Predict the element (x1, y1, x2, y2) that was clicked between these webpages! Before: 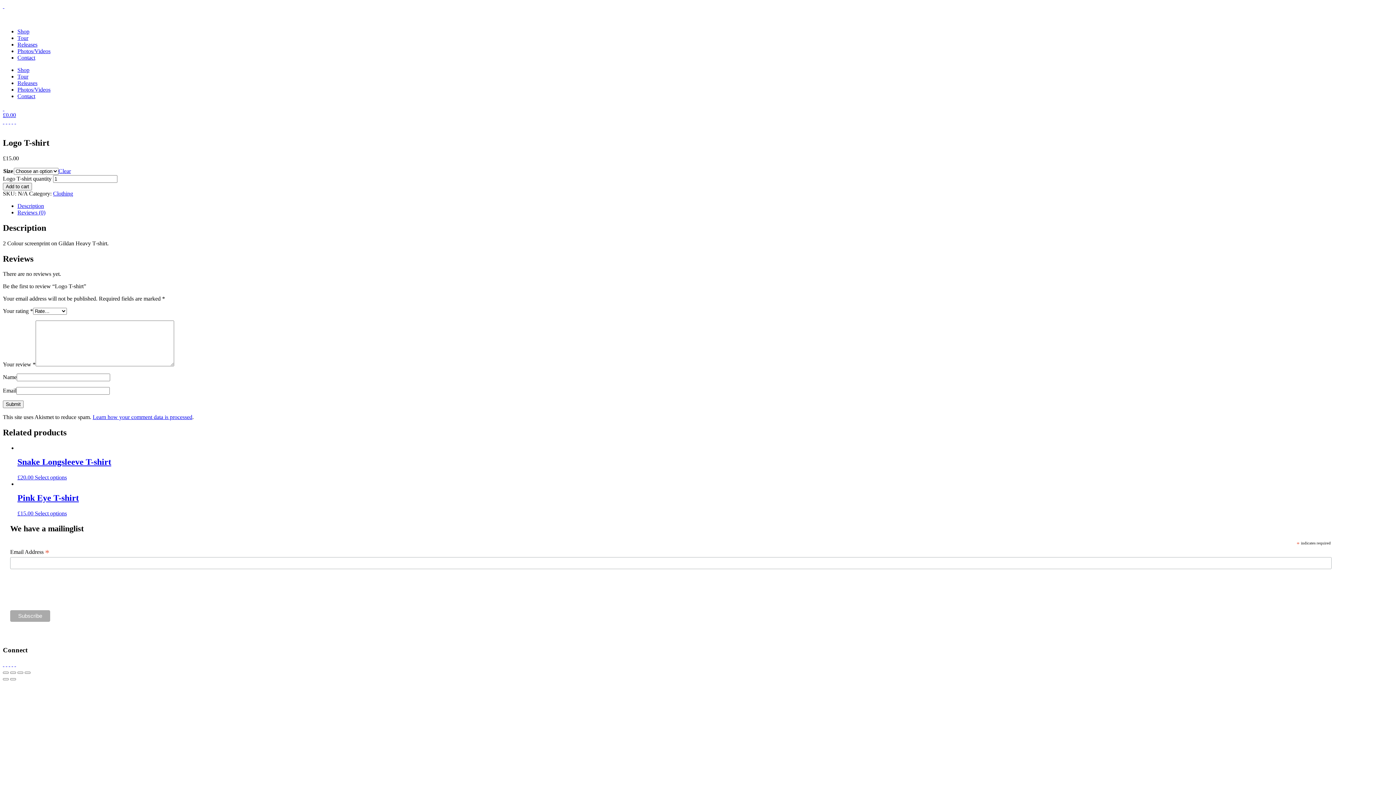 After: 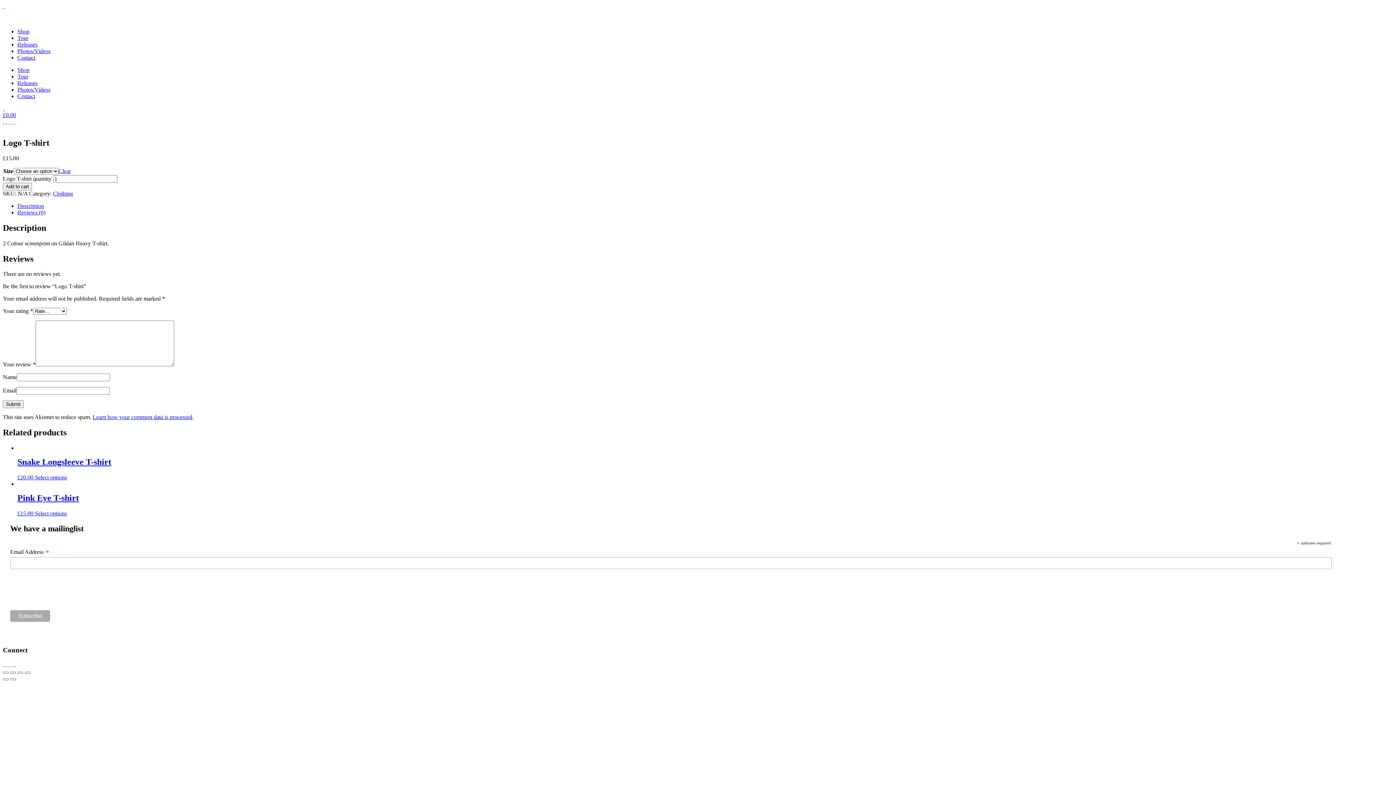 Action: bbox: (2, 661, 4, 667) label:  